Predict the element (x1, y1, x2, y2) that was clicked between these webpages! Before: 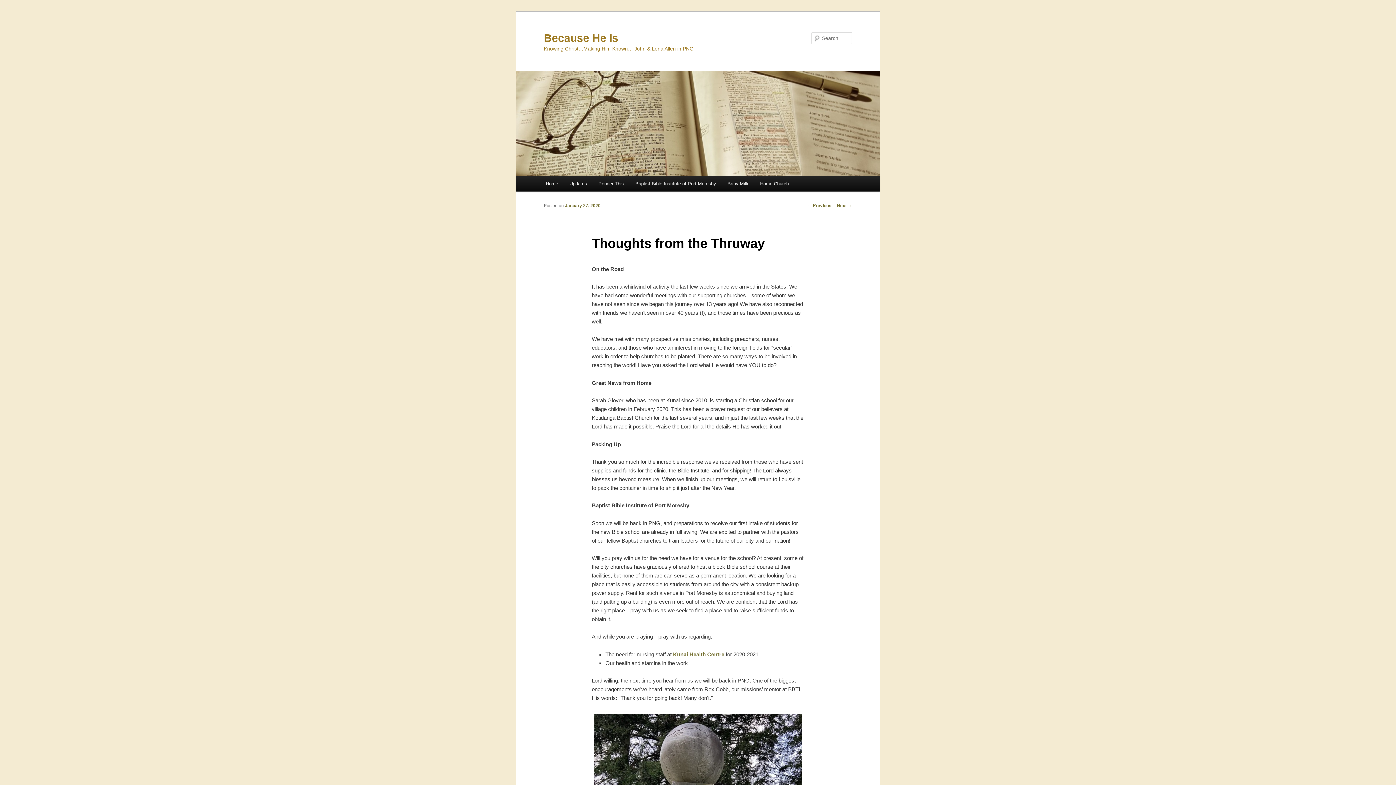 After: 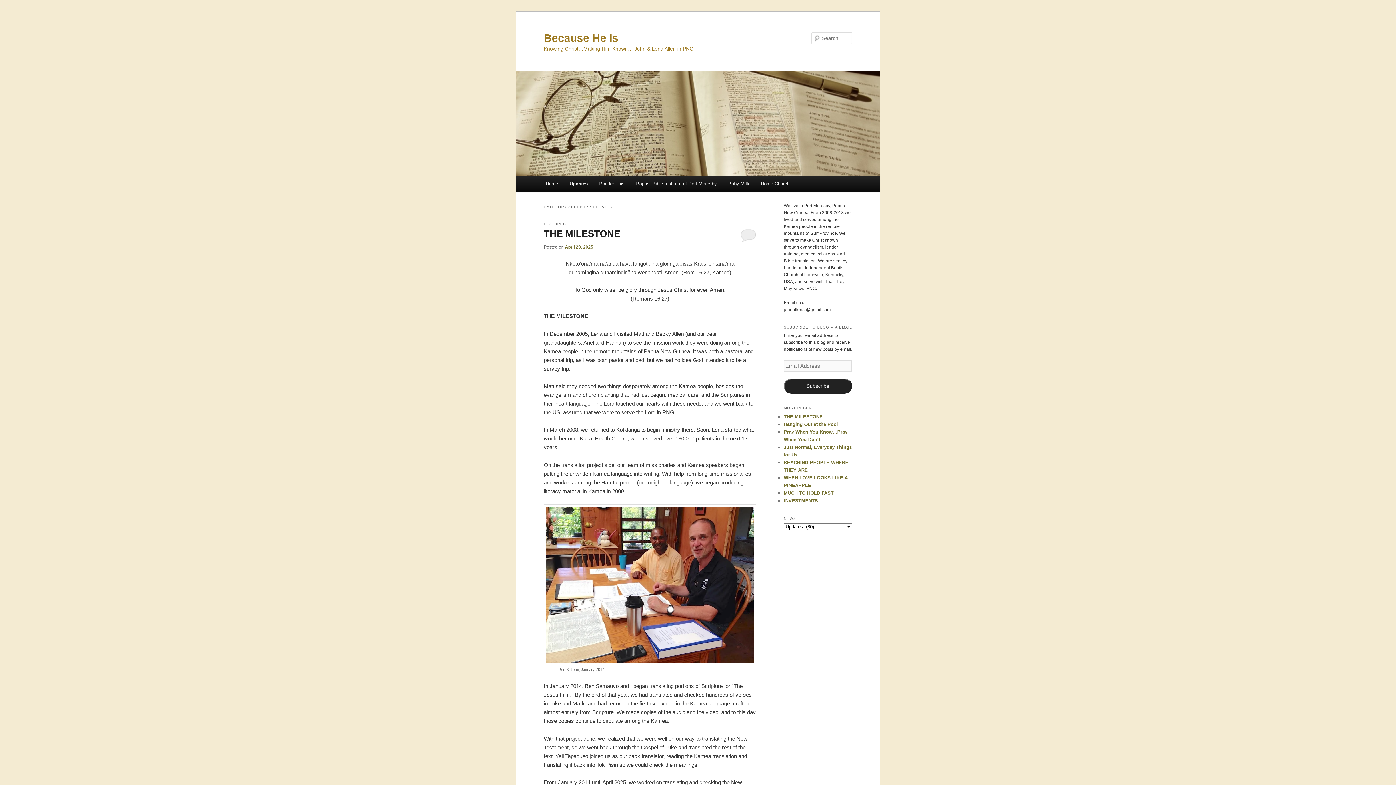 Action: label: Updates bbox: (563, 176, 592, 191)